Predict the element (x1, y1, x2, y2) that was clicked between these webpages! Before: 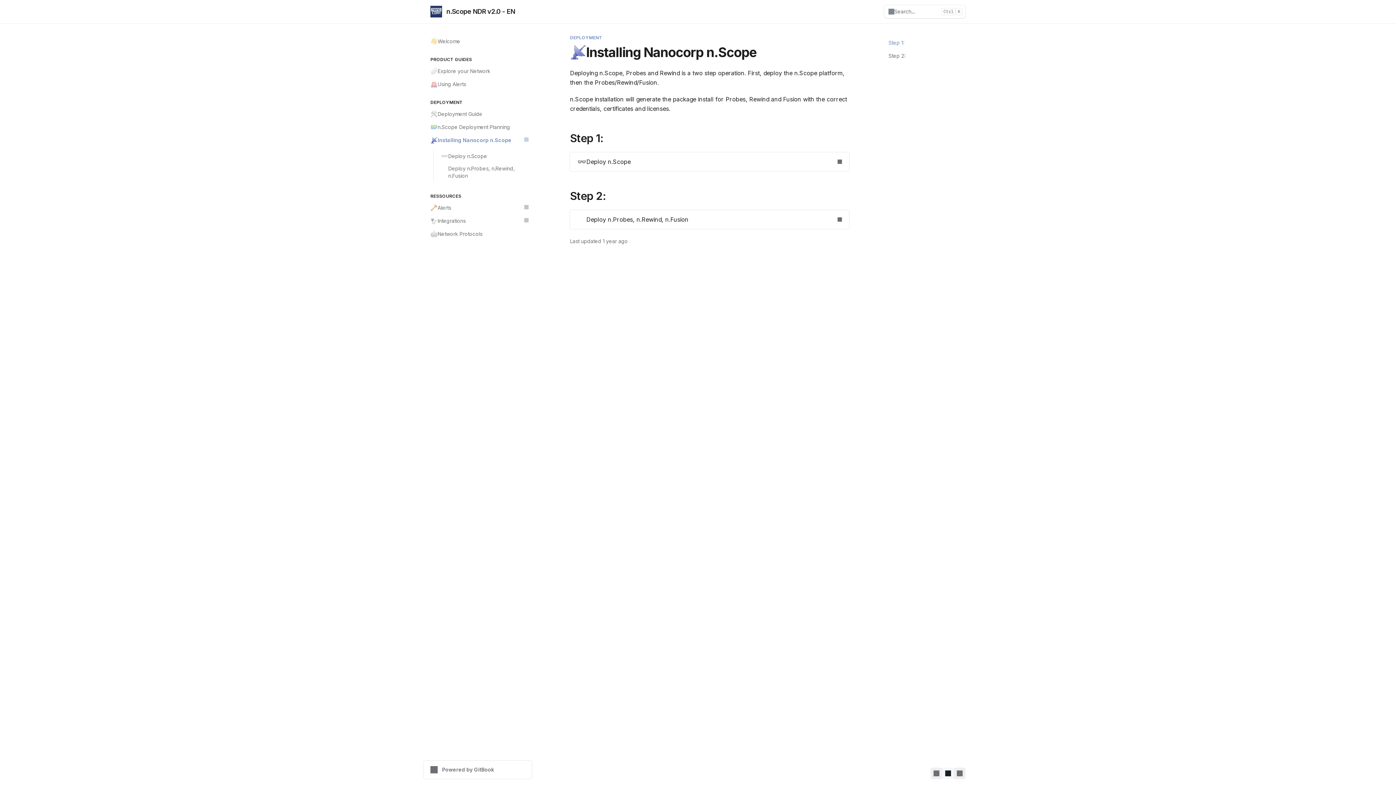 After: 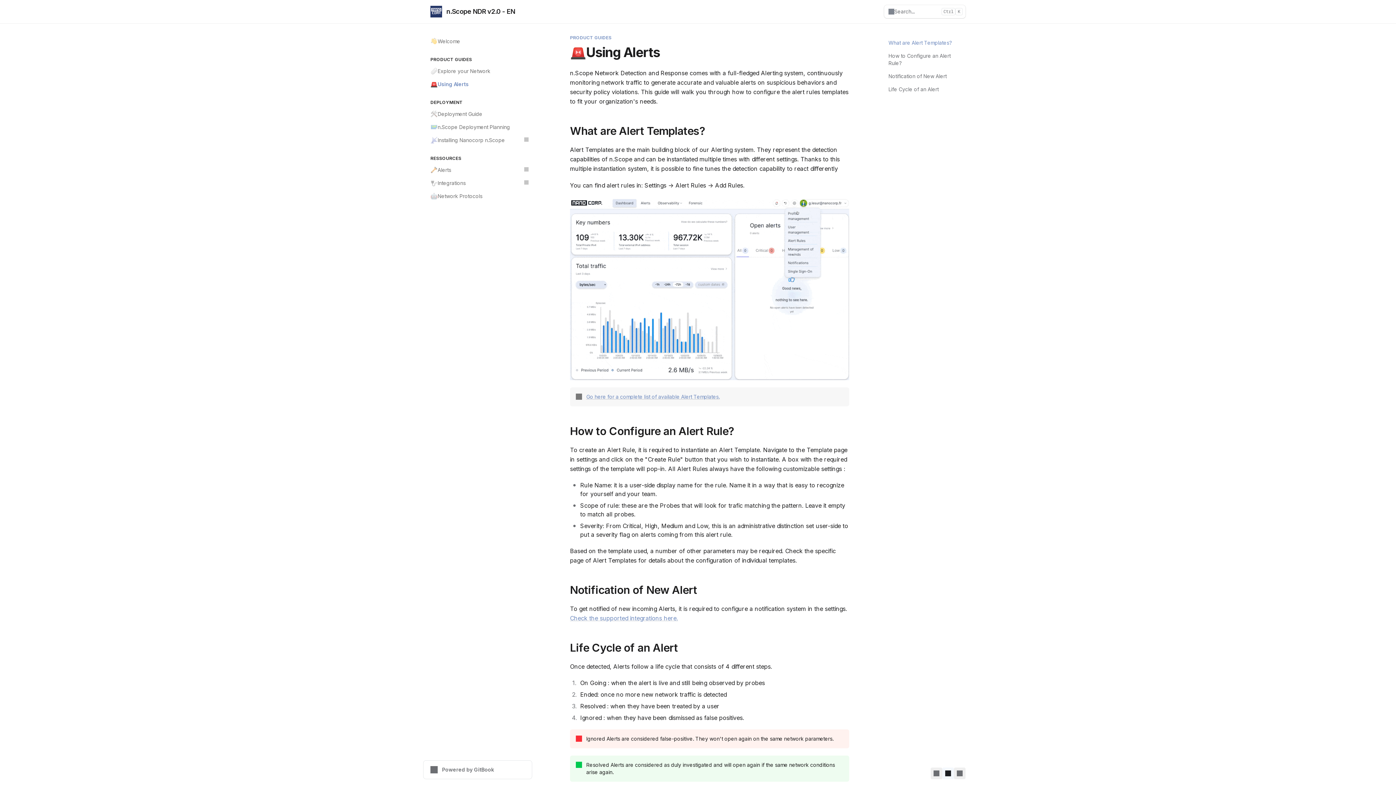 Action: bbox: (426, 77, 532, 90) label: 🚨
Using Alerts